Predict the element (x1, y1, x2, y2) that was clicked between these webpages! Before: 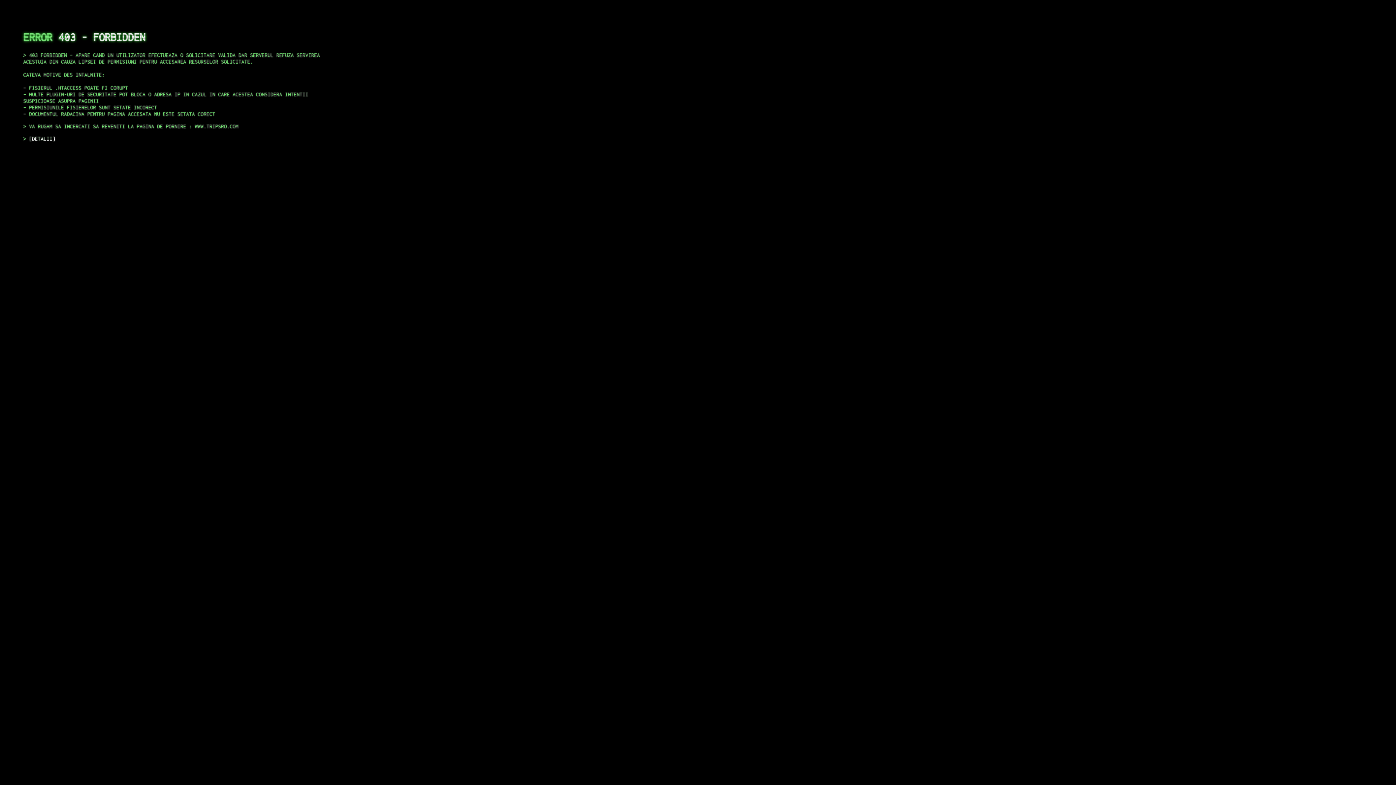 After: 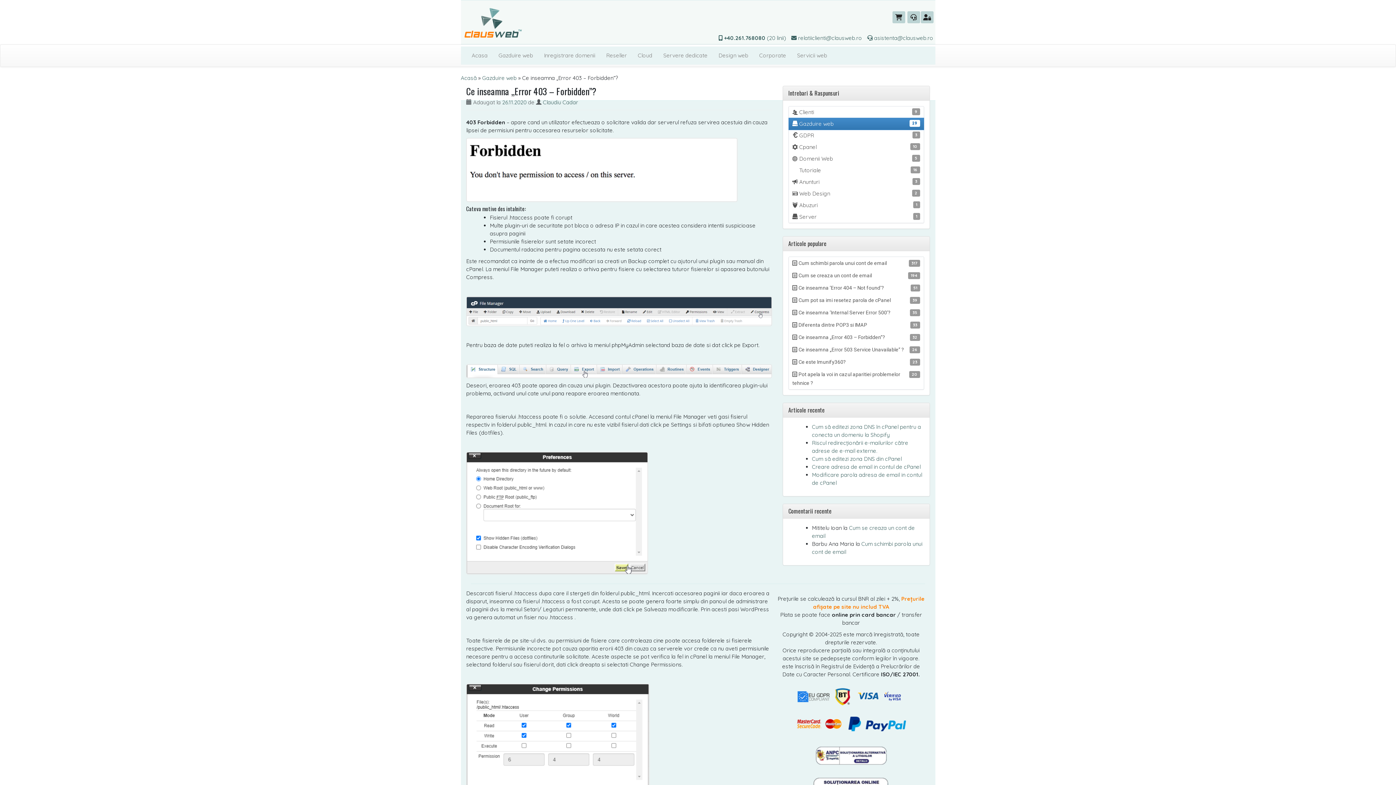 Action: label: DETALII bbox: (29, 135, 55, 141)